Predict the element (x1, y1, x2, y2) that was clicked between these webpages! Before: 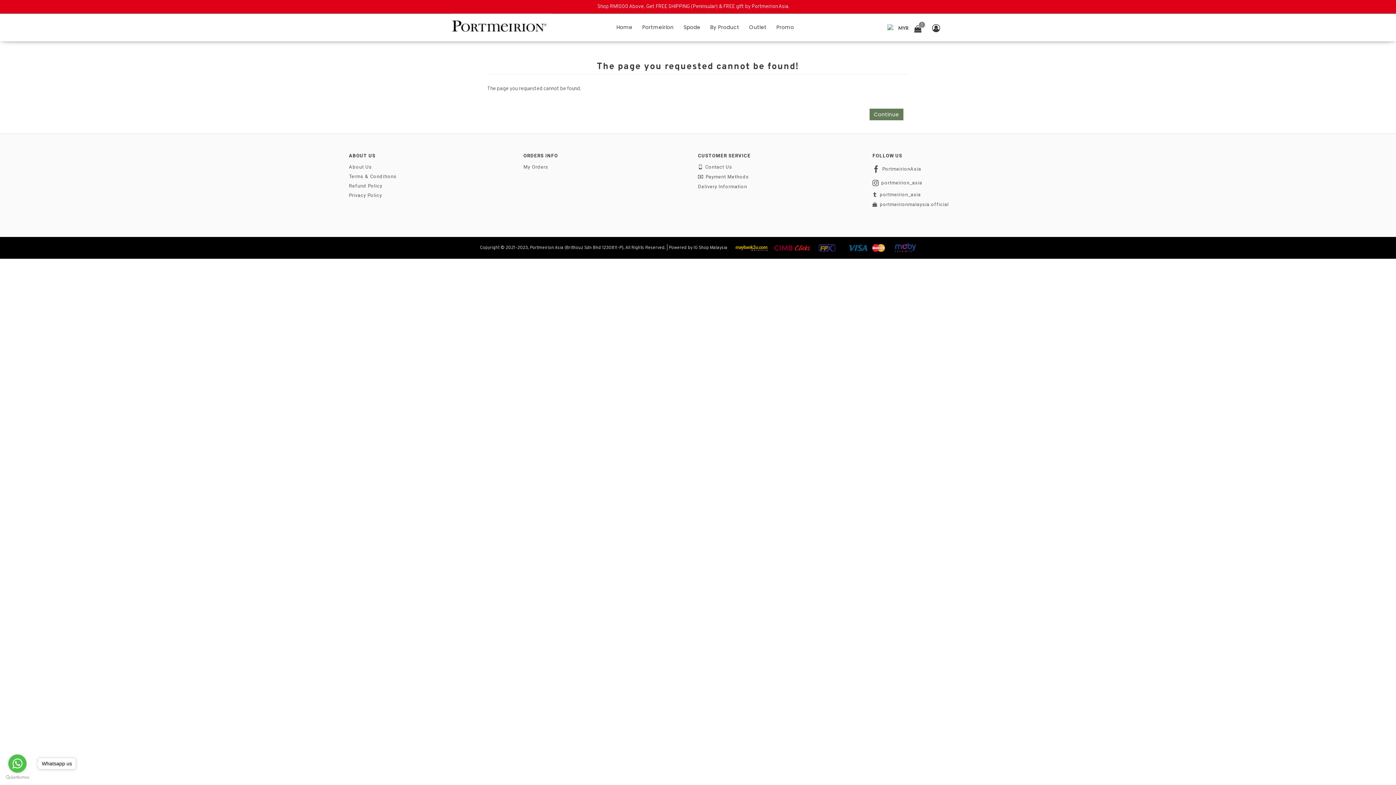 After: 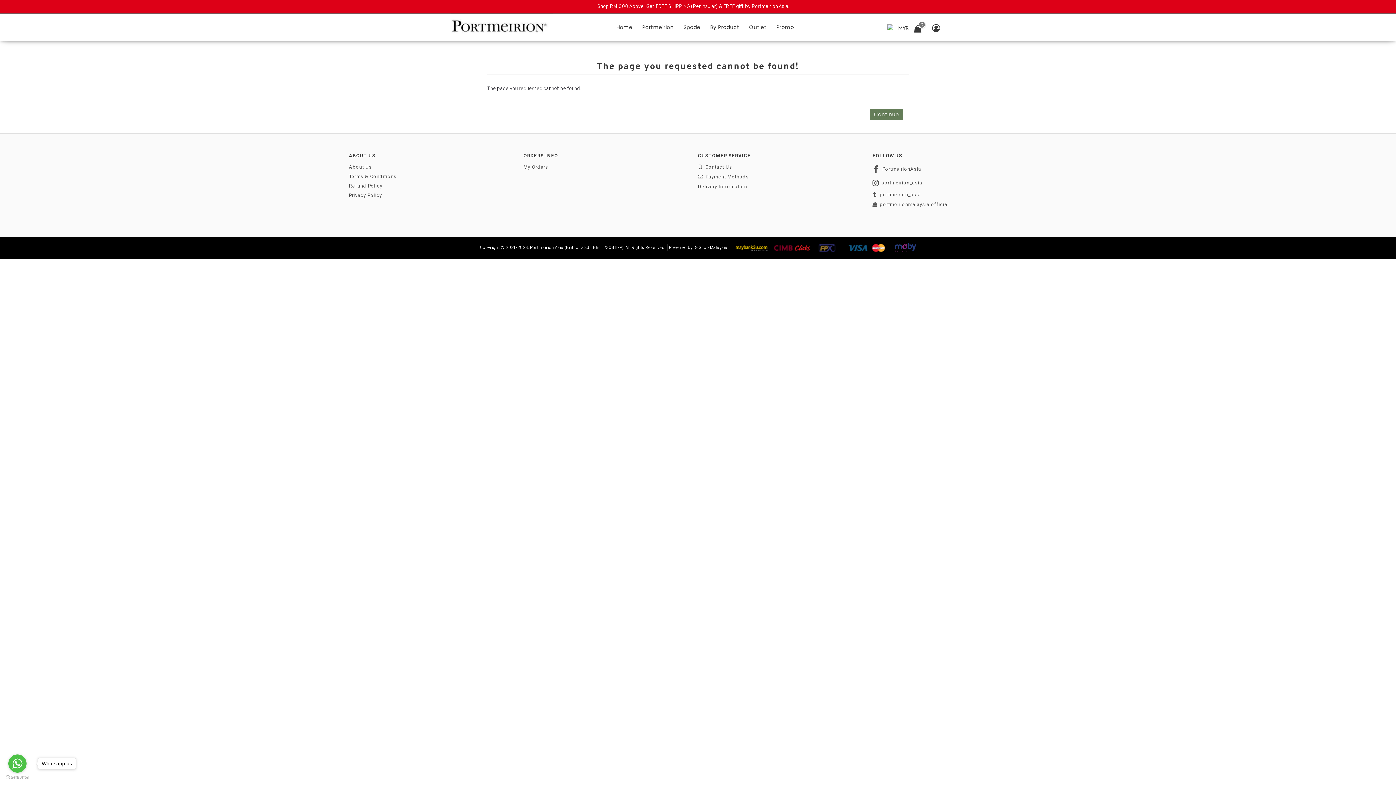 Action: bbox: (5, 775, 29, 780) label: Go to GetButton.io website